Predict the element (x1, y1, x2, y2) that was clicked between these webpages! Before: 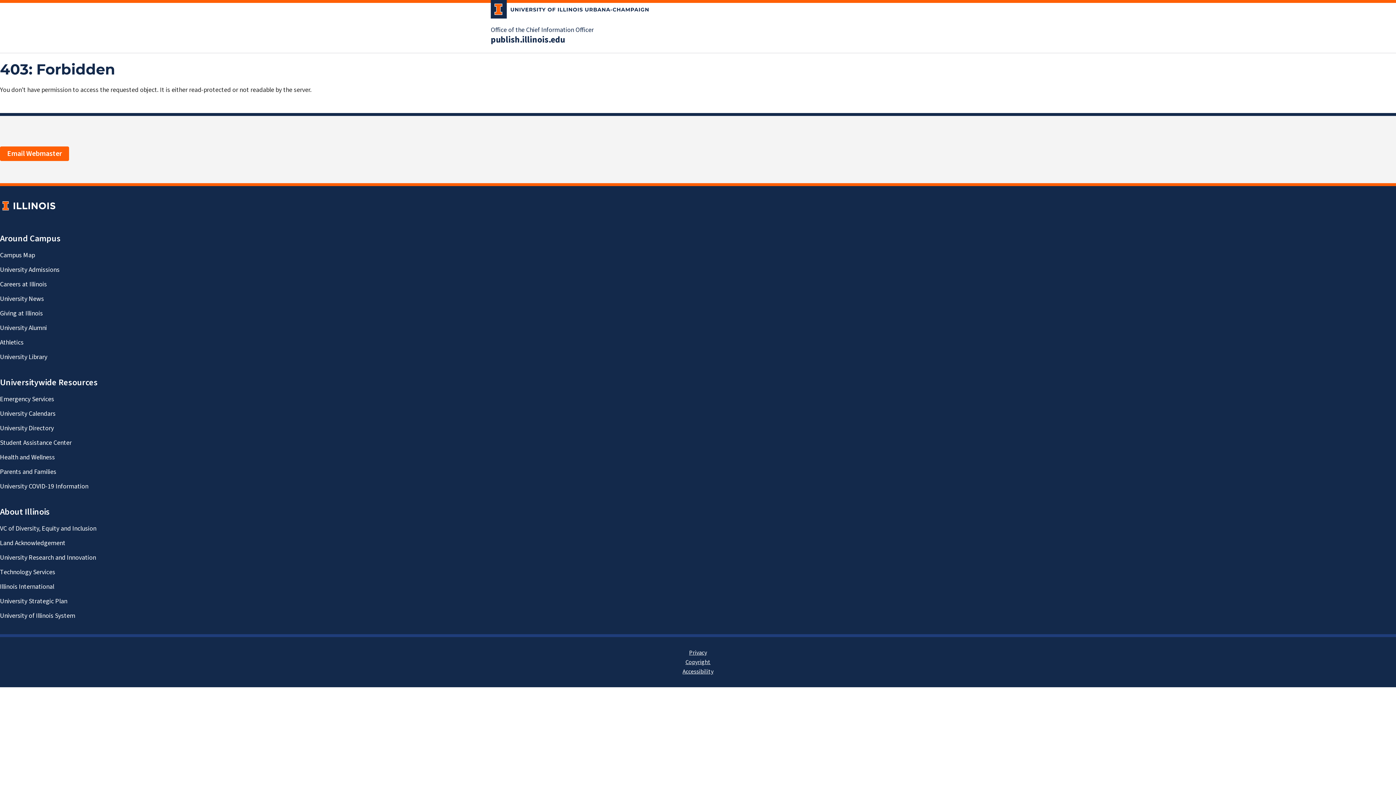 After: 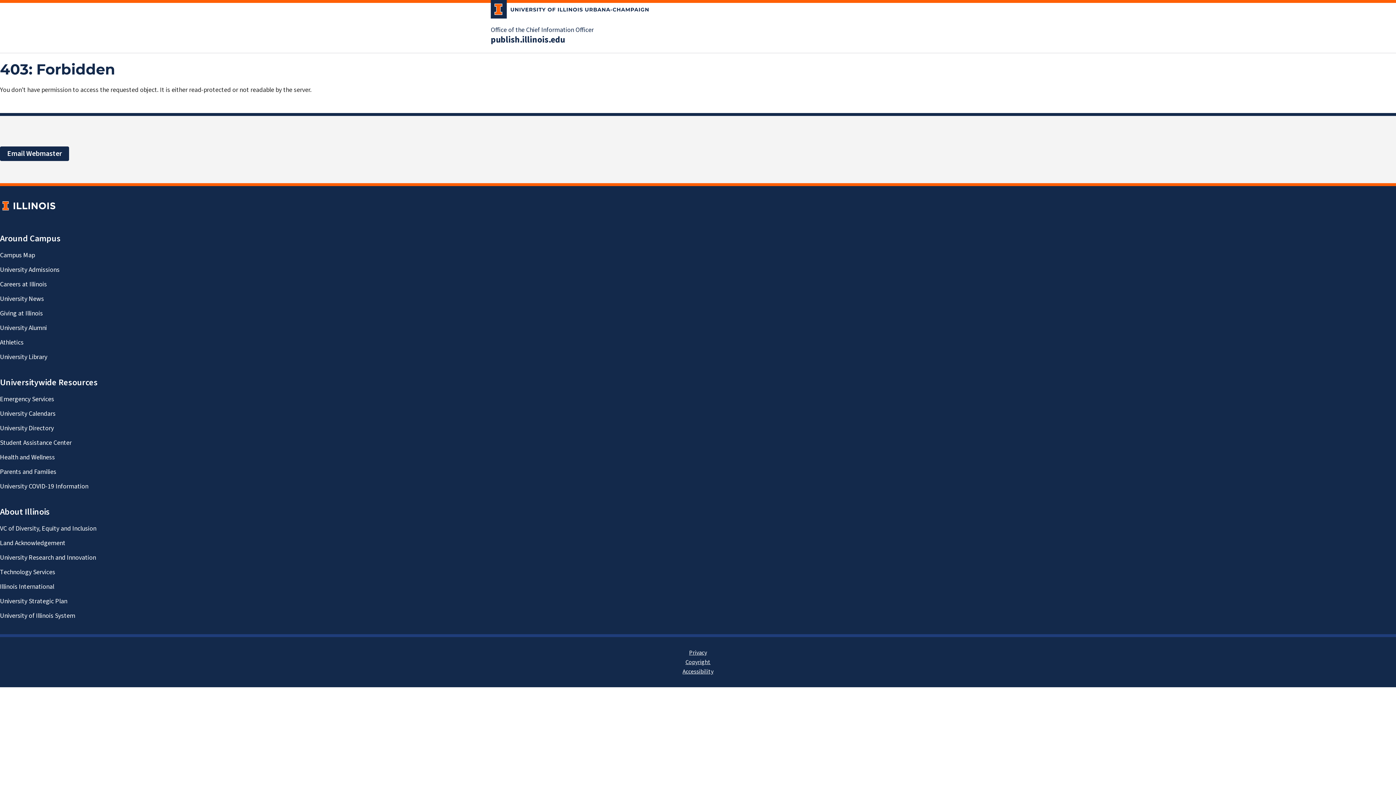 Action: label: Email Webmaster bbox: (0, 146, 69, 161)